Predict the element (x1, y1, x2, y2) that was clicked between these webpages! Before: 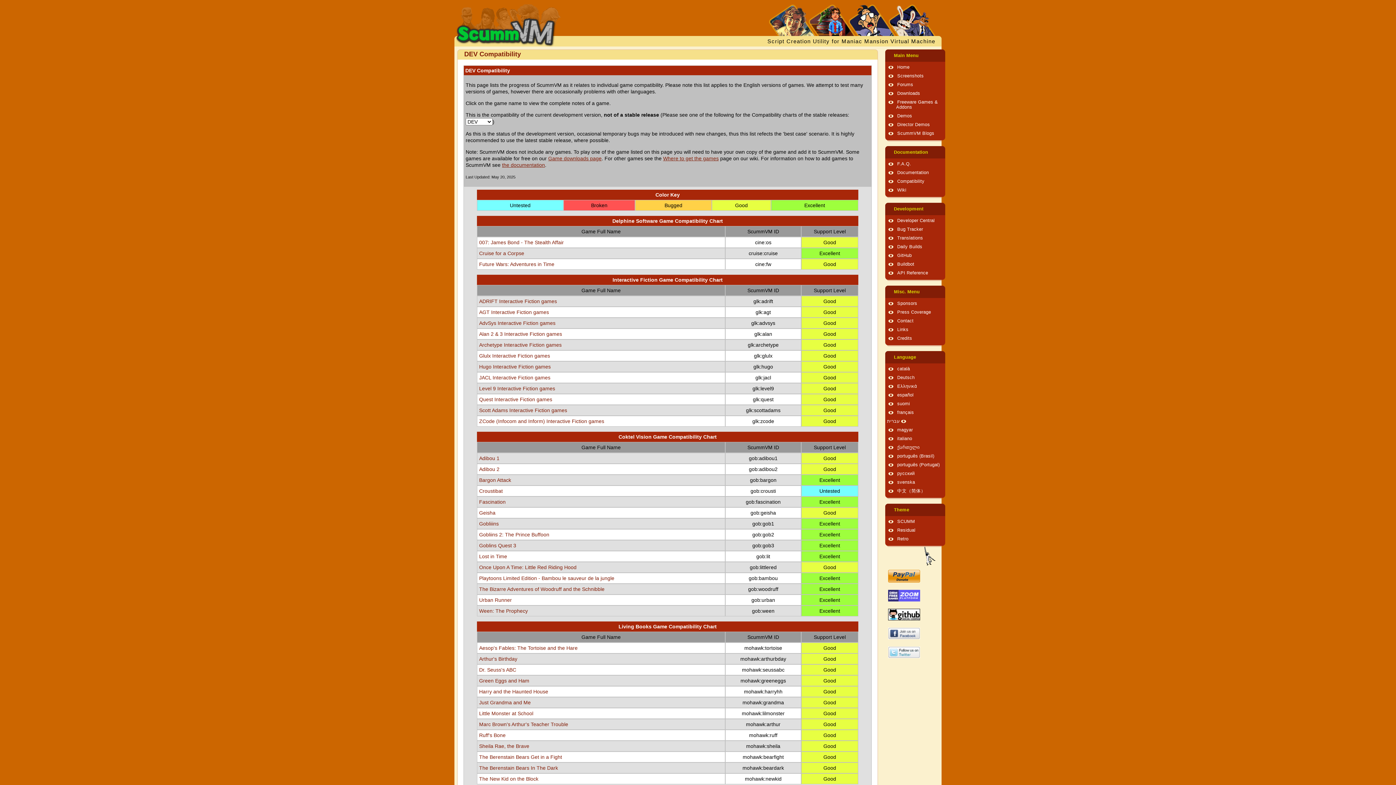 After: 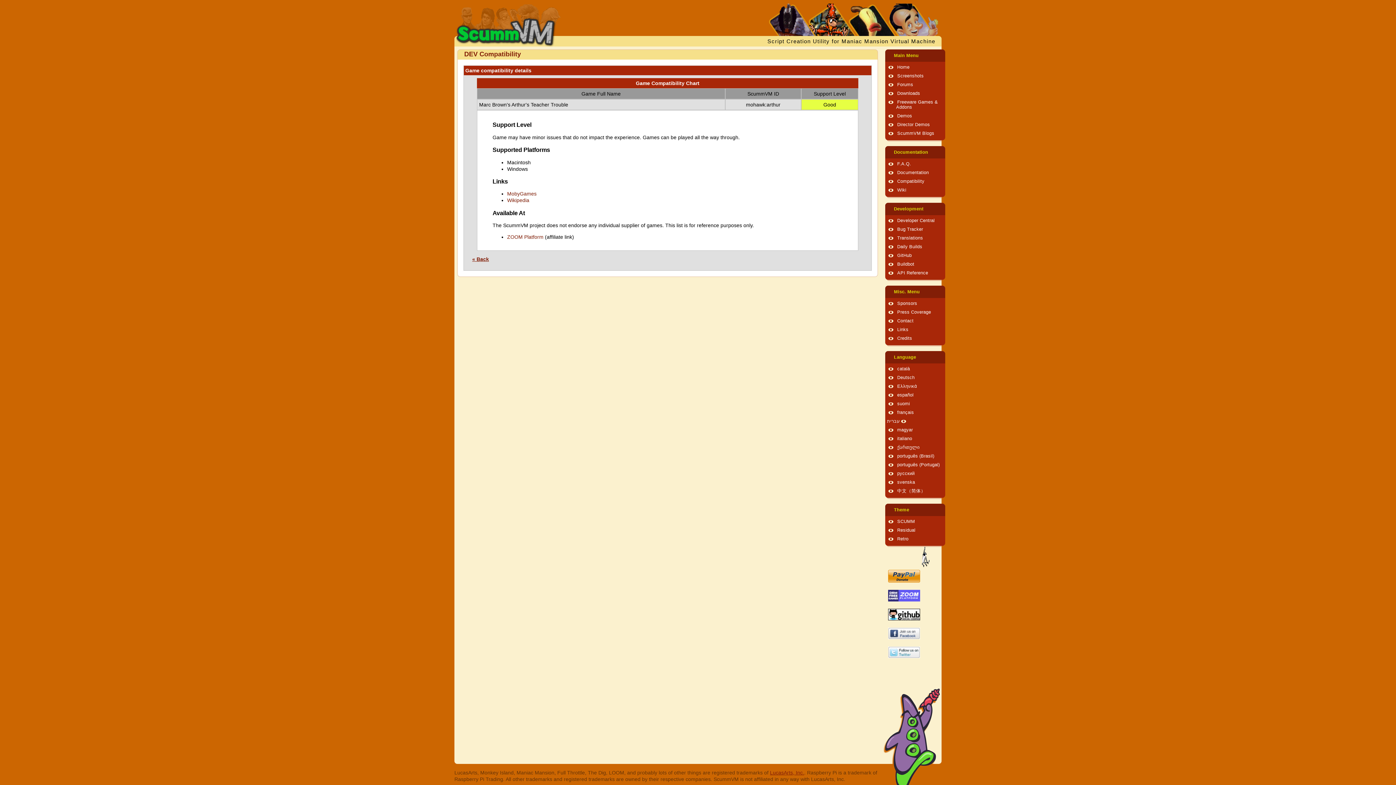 Action: label: Marc Brown's Arthur's Teacher Trouble bbox: (479, 721, 568, 727)